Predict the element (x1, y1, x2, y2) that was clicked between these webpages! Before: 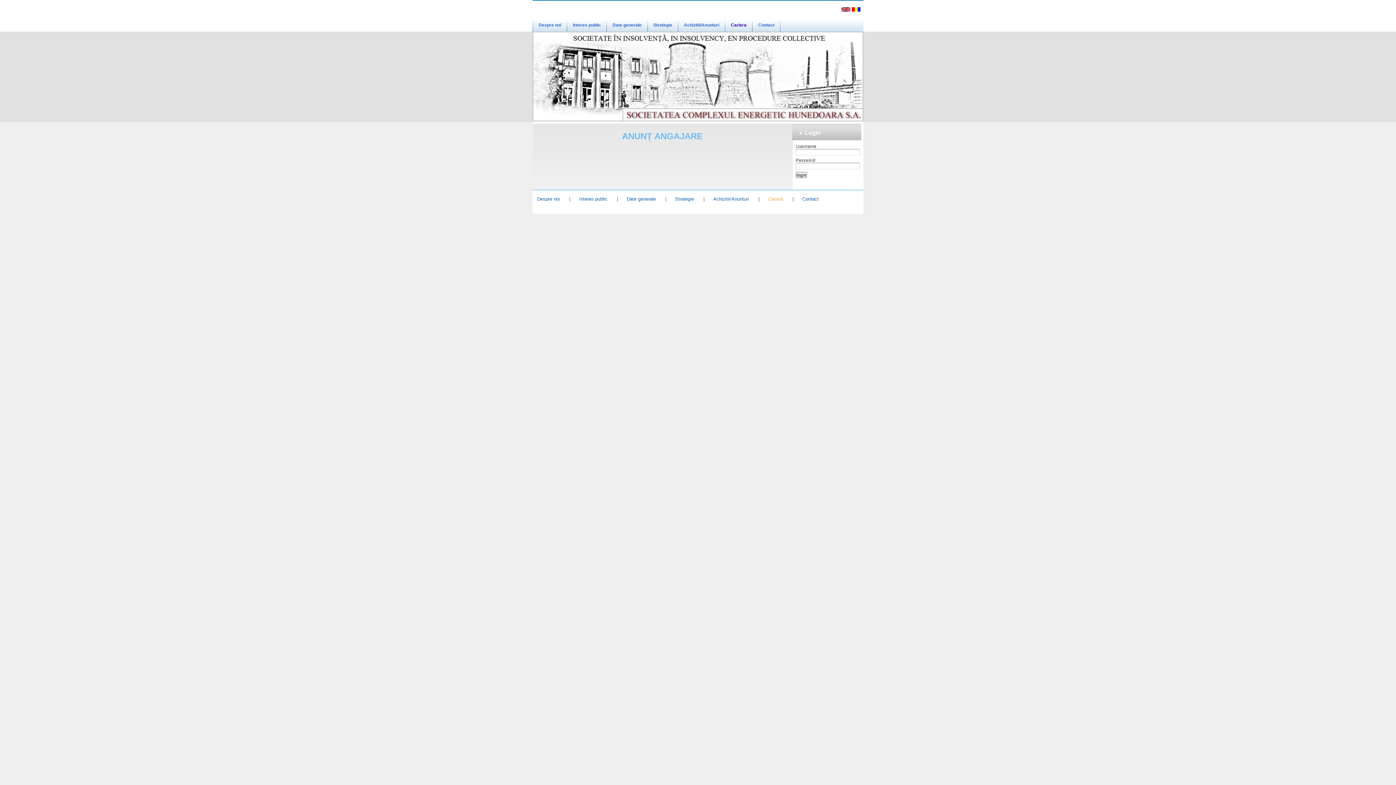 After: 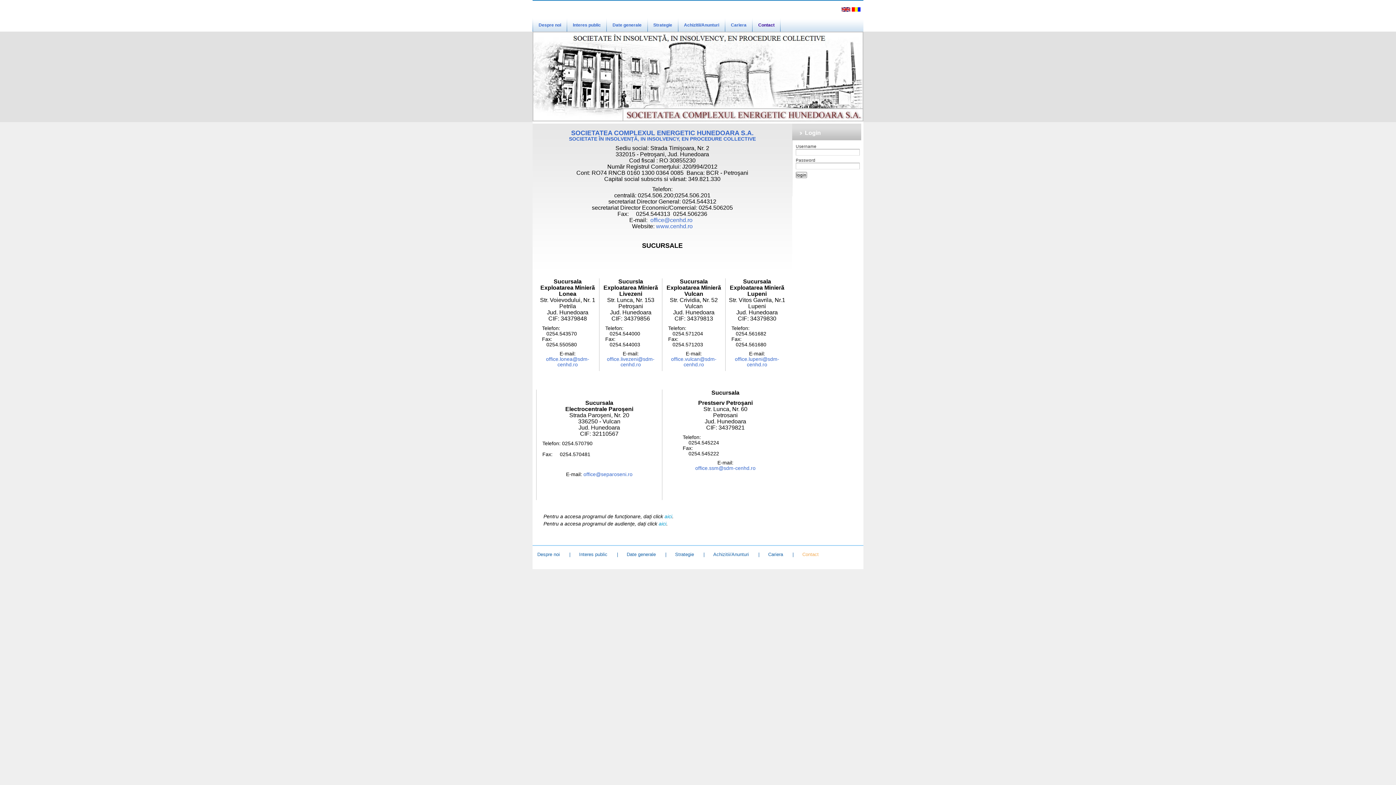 Action: bbox: (752, 17, 780, 30) label: Contact